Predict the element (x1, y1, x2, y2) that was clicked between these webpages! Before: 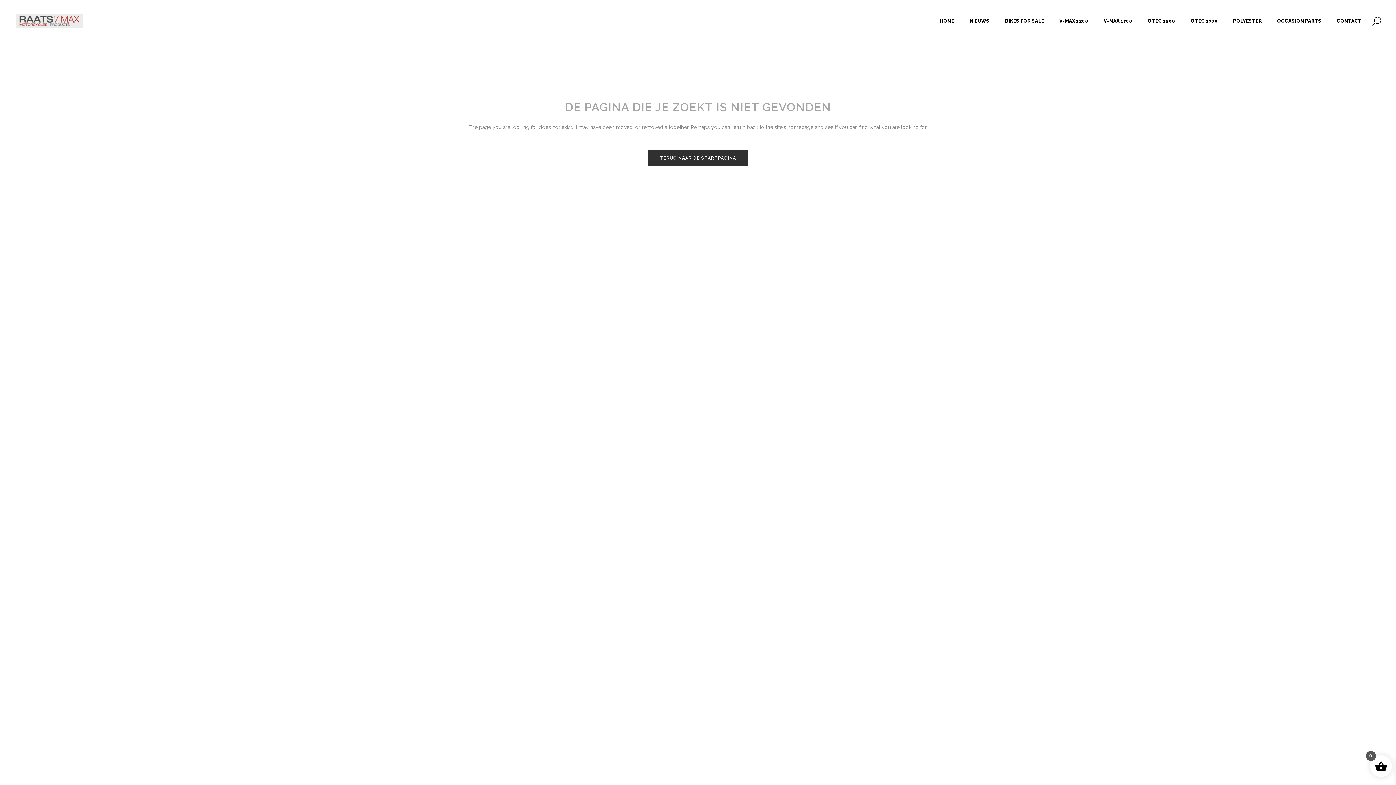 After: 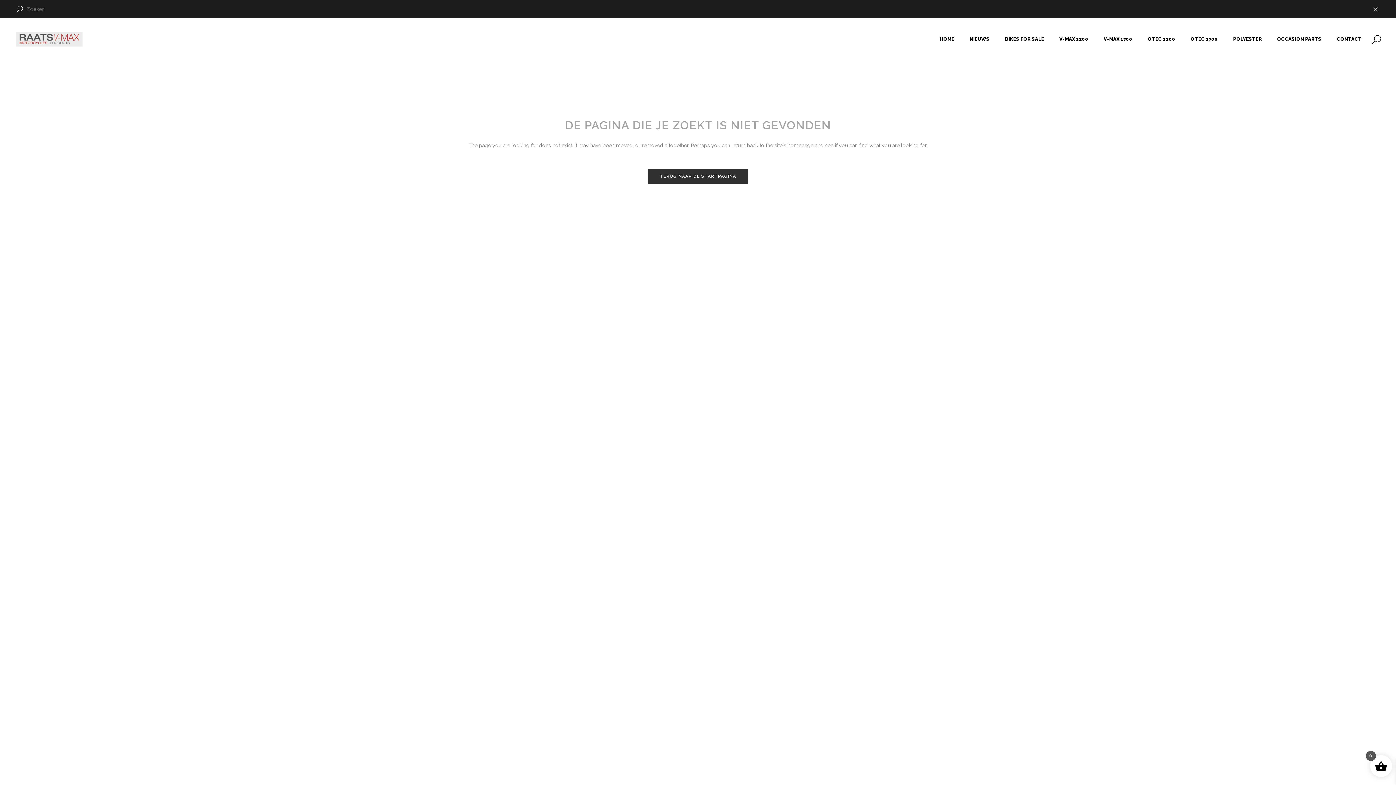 Action: bbox: (1369, 17, 1380, 25)